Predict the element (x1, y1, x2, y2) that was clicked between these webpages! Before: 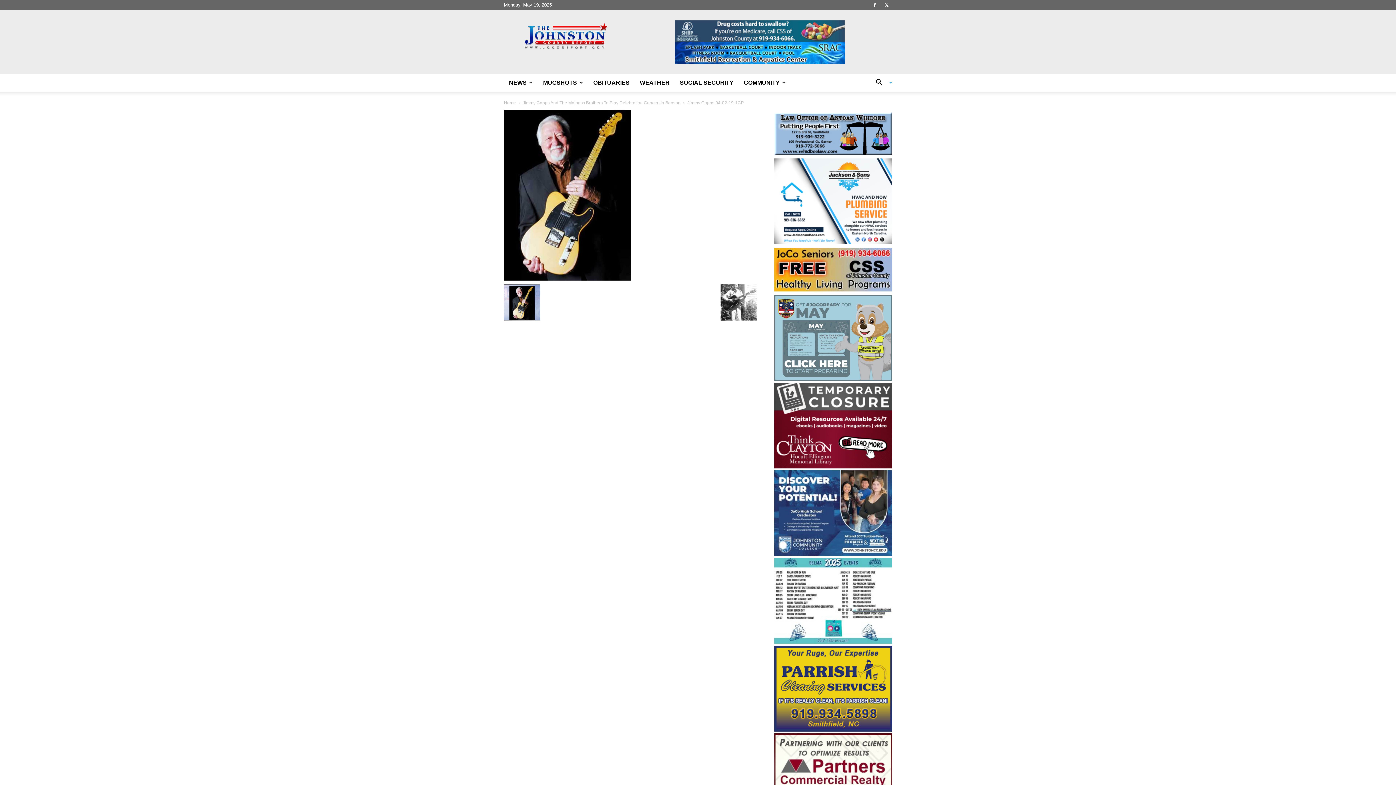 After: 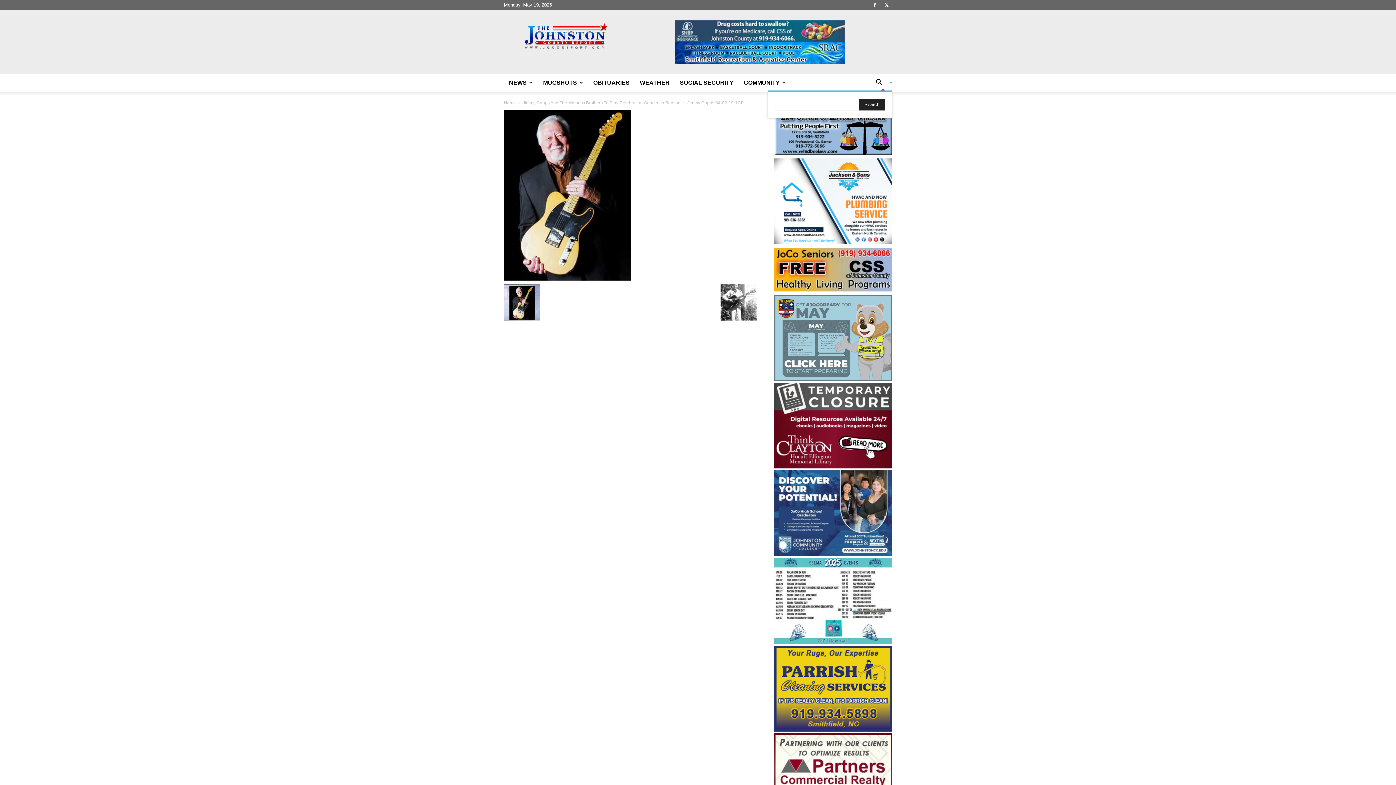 Action: label: Search bbox: (870, 79, 892, 85)